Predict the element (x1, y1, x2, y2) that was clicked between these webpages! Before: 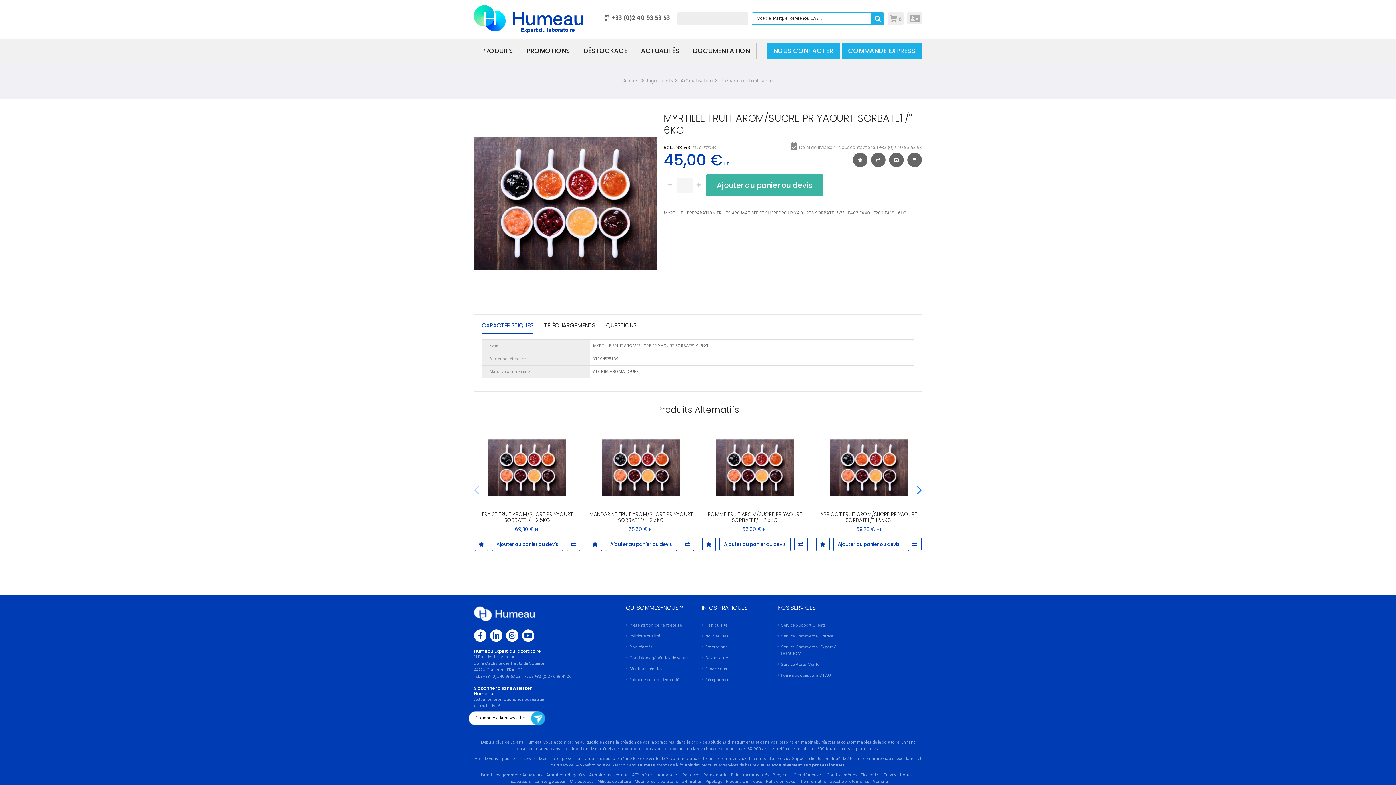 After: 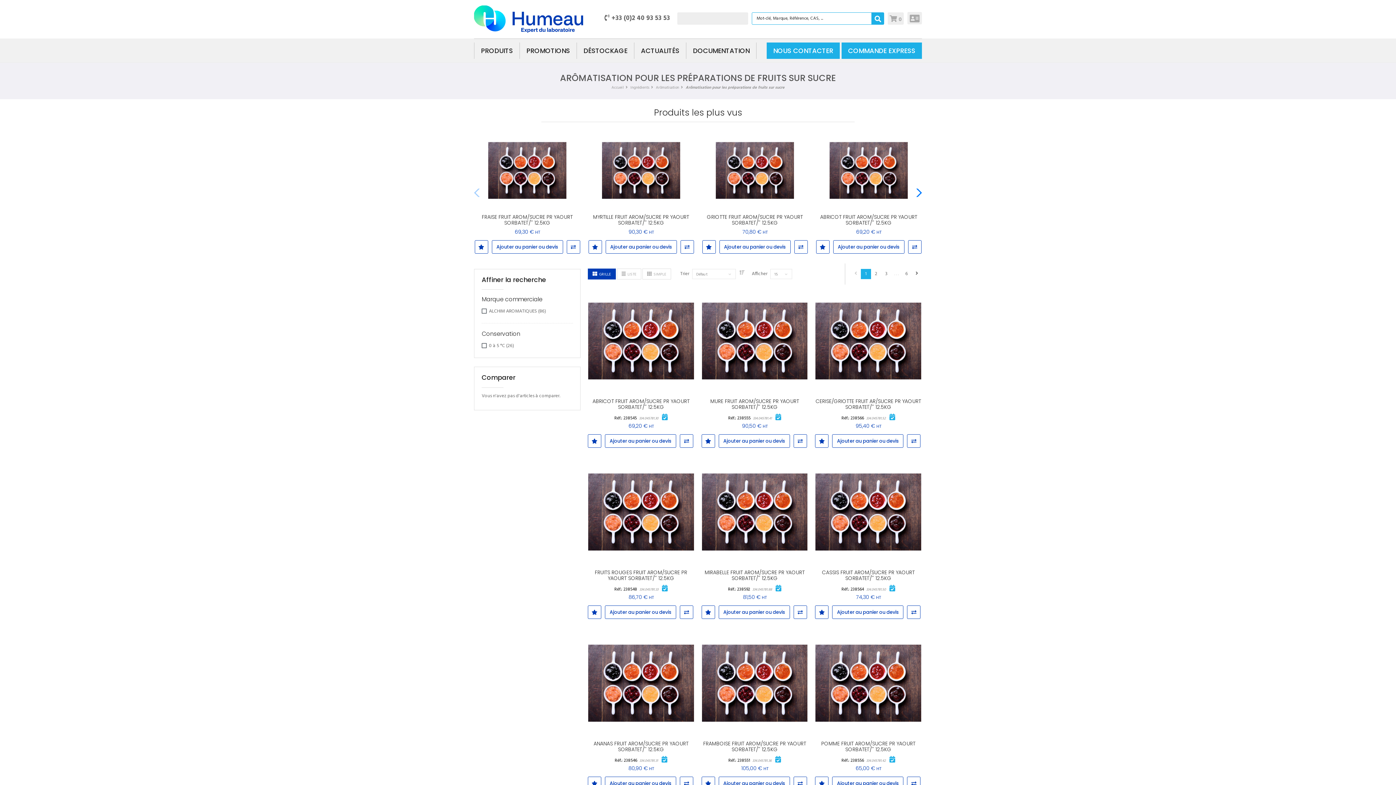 Action: label: Préparation fruit sucre bbox: (720, 76, 773, 85)